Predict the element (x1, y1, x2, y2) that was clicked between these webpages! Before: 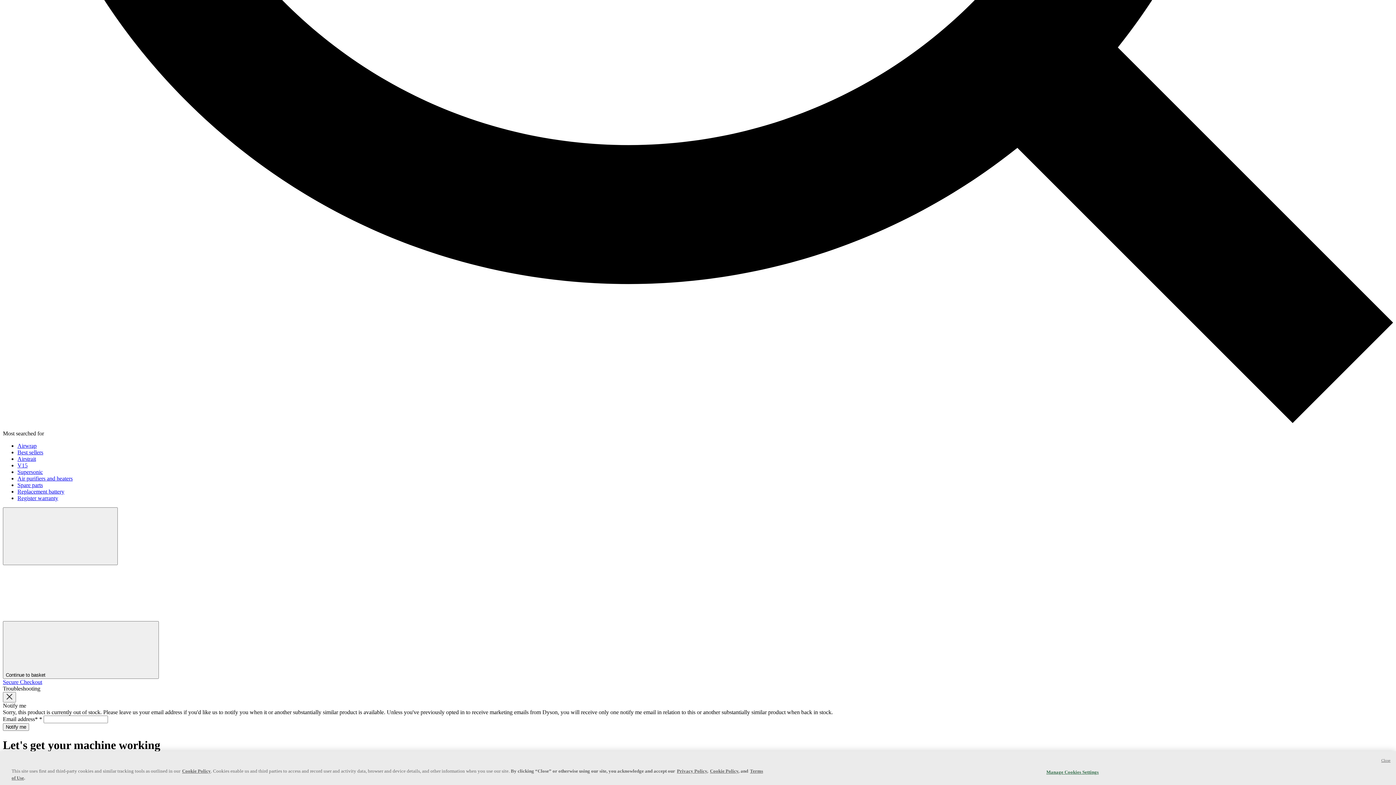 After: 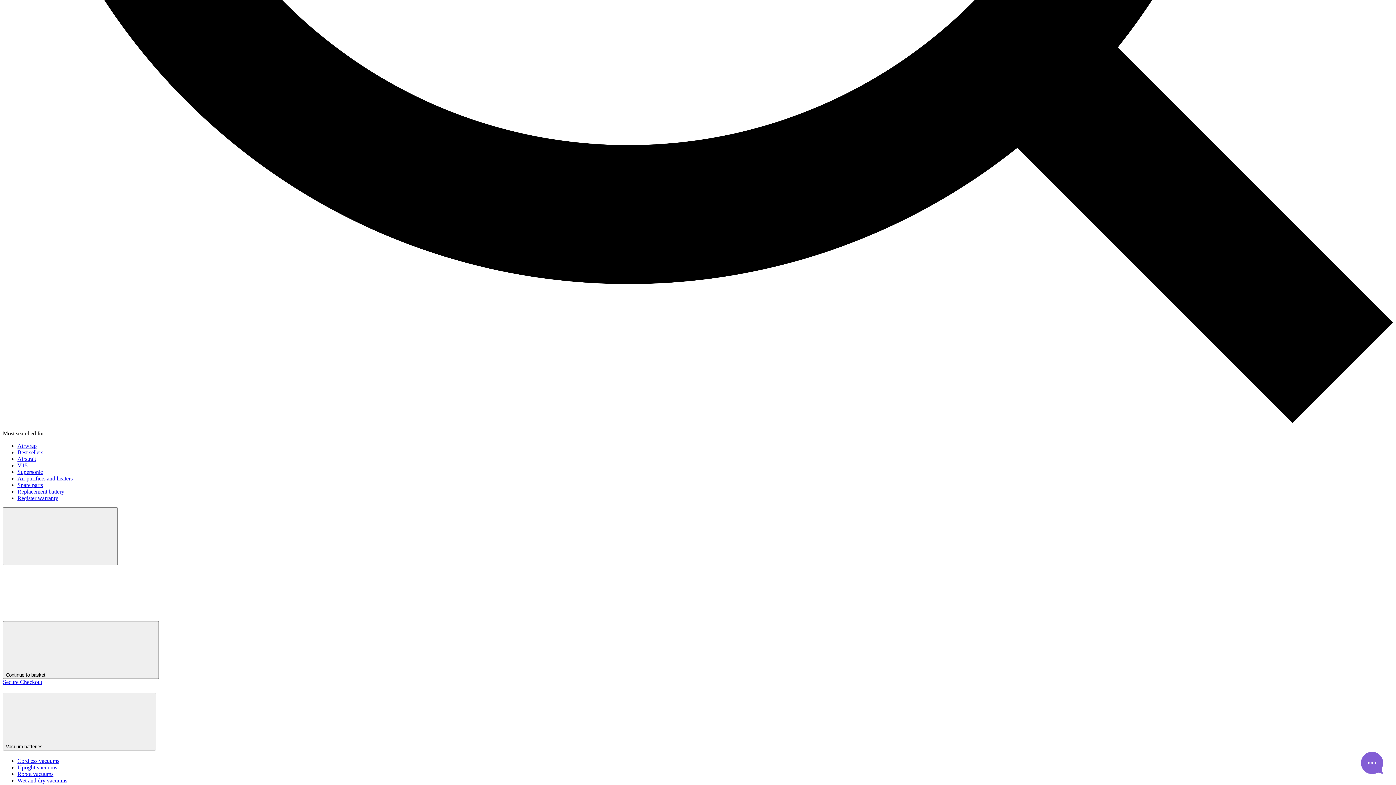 Action: label: Replacement battery bbox: (17, 488, 64, 494)